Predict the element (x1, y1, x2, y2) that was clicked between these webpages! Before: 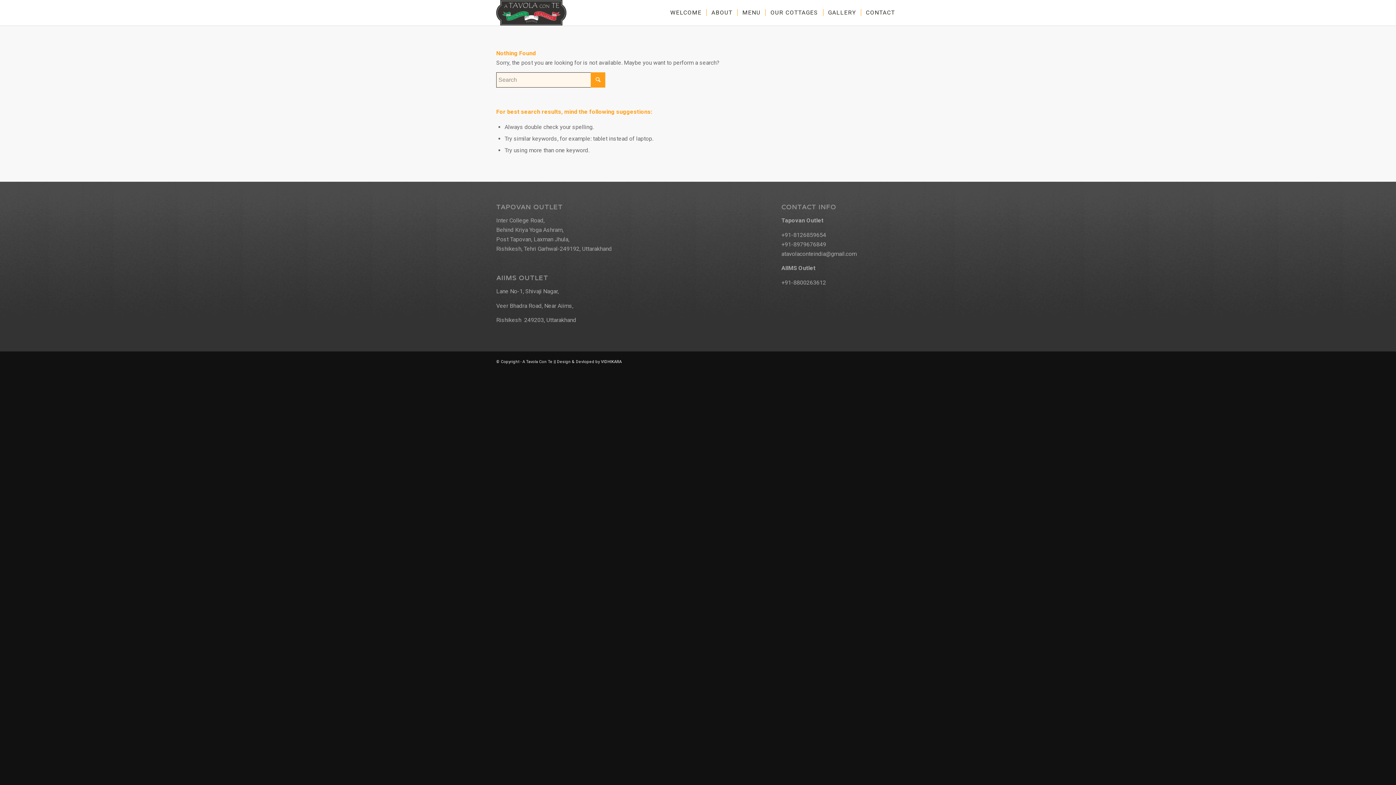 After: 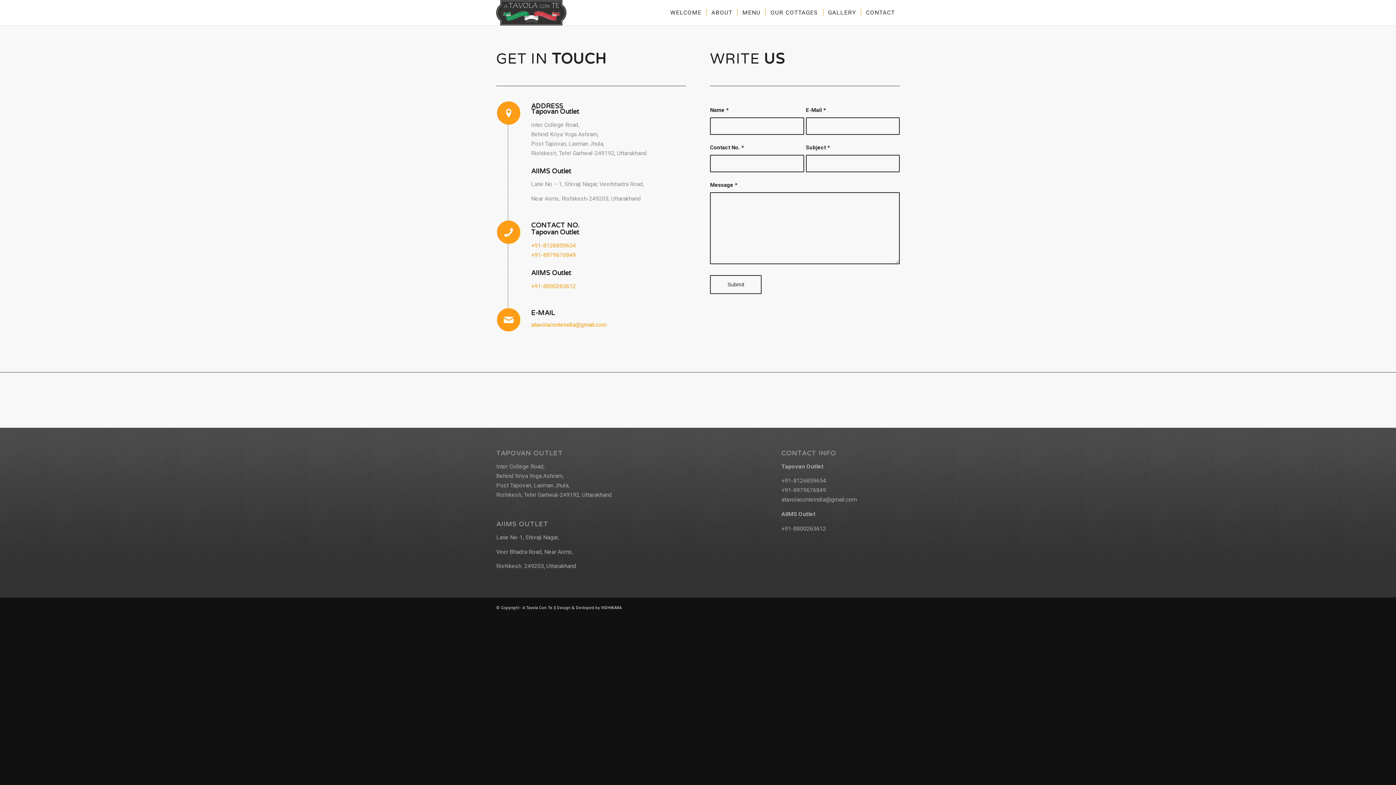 Action: label: CONTACT bbox: (861, 0, 900, 25)